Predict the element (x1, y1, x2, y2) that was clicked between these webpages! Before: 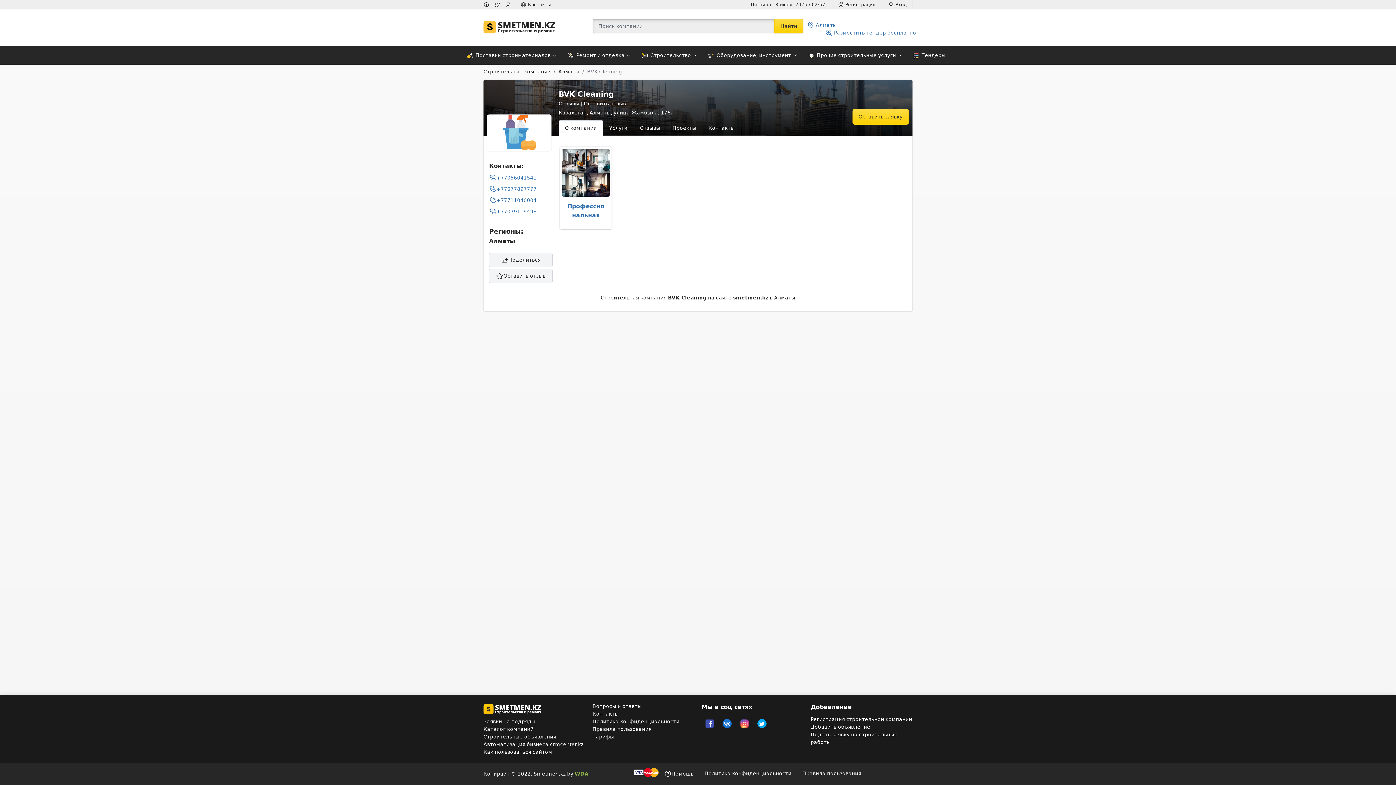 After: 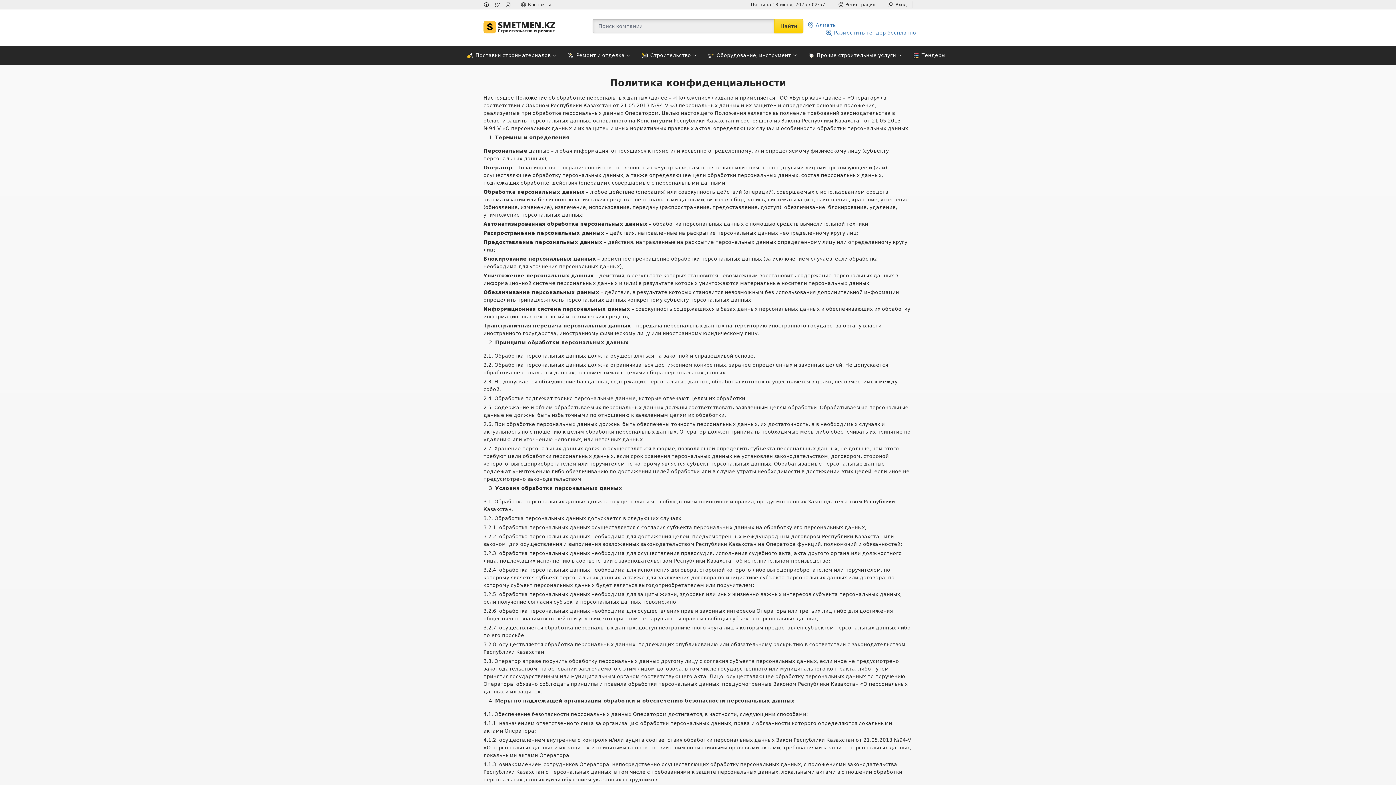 Action: bbox: (699, 764, 797, 783) label: Политика конфиденциальности